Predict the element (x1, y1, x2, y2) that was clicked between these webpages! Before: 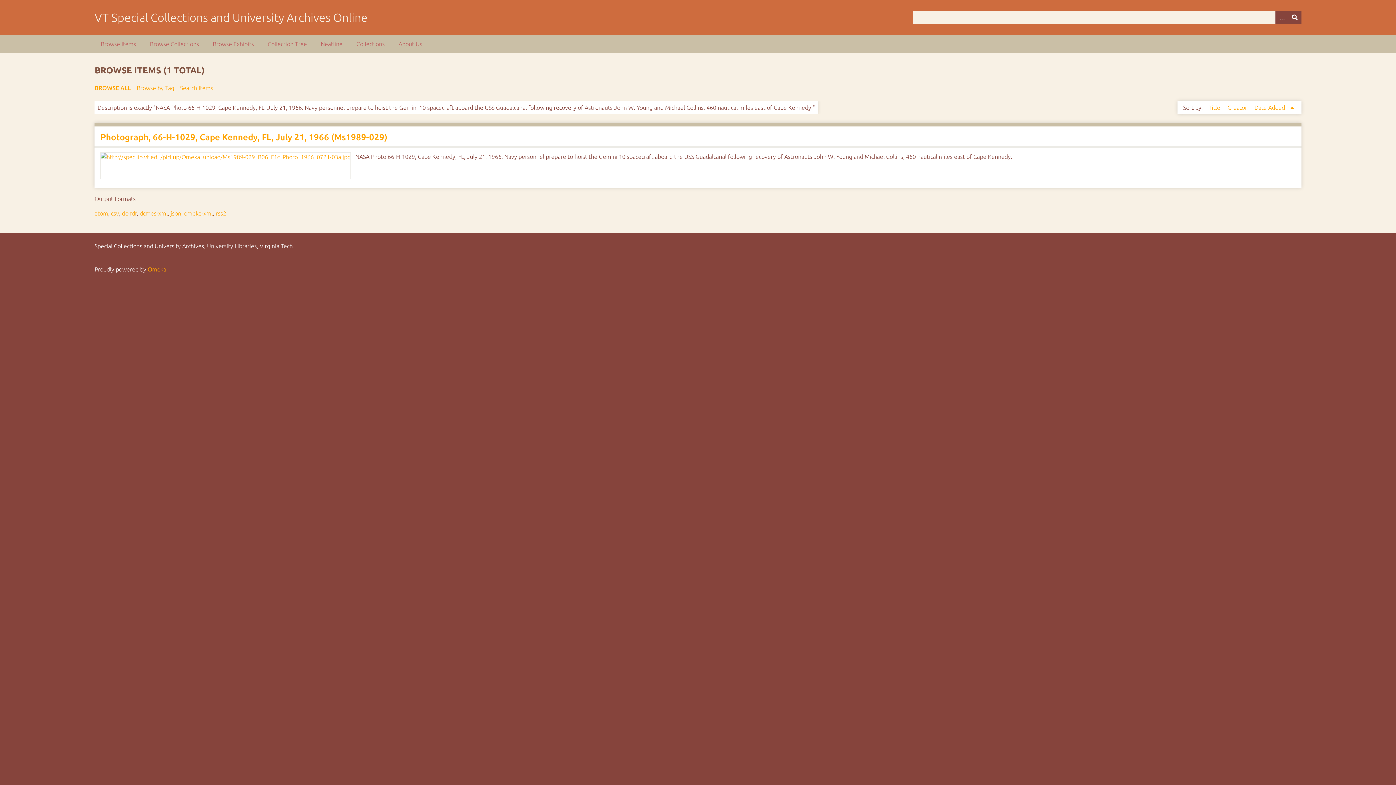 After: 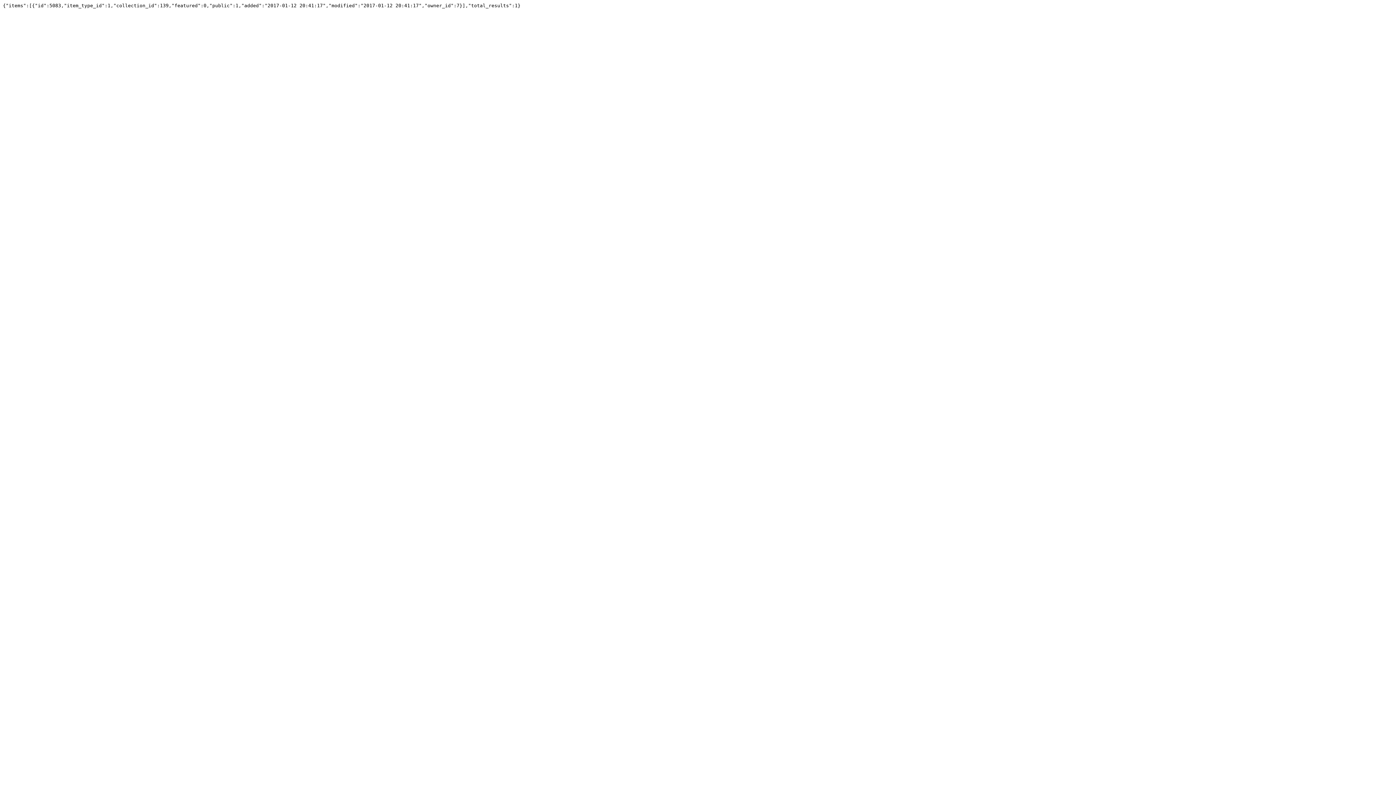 Action: label: json bbox: (170, 210, 181, 216)